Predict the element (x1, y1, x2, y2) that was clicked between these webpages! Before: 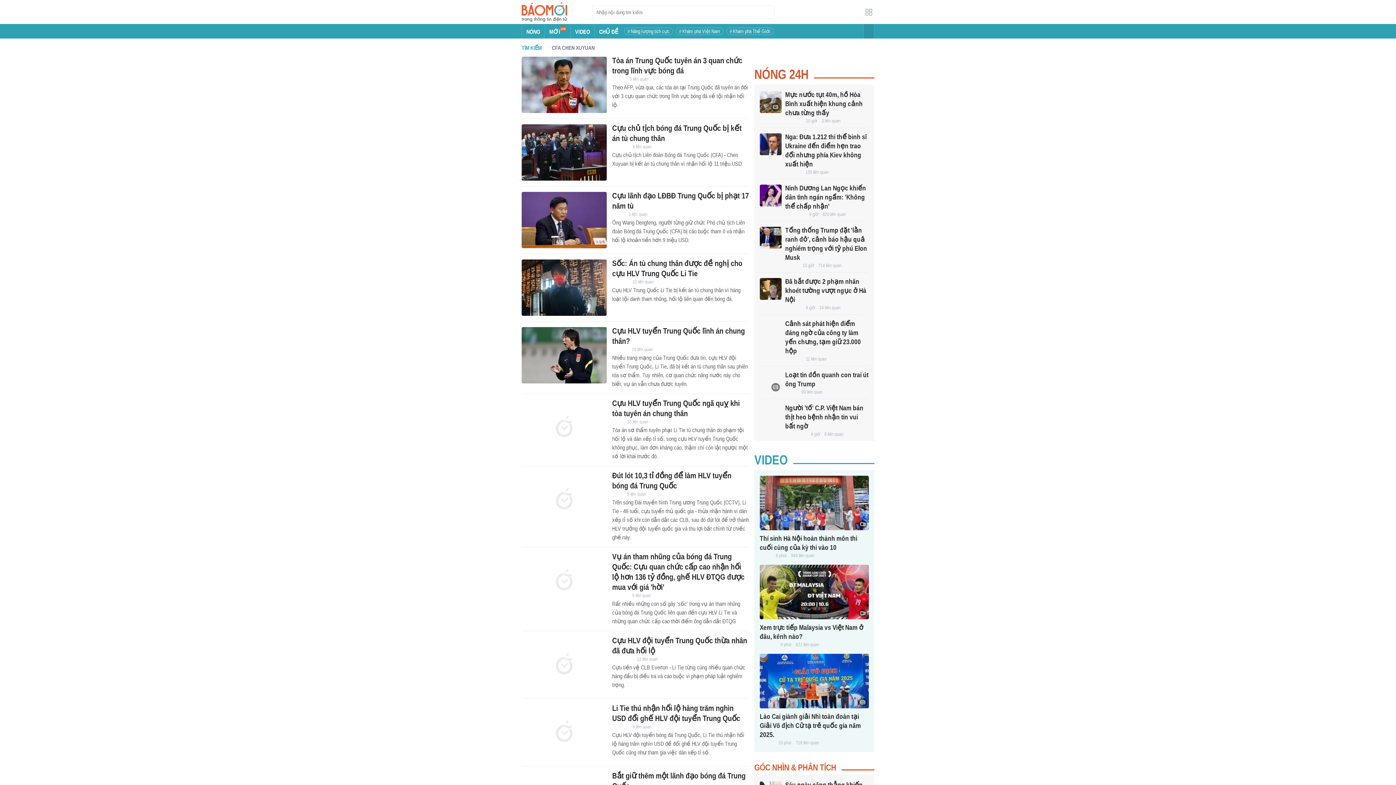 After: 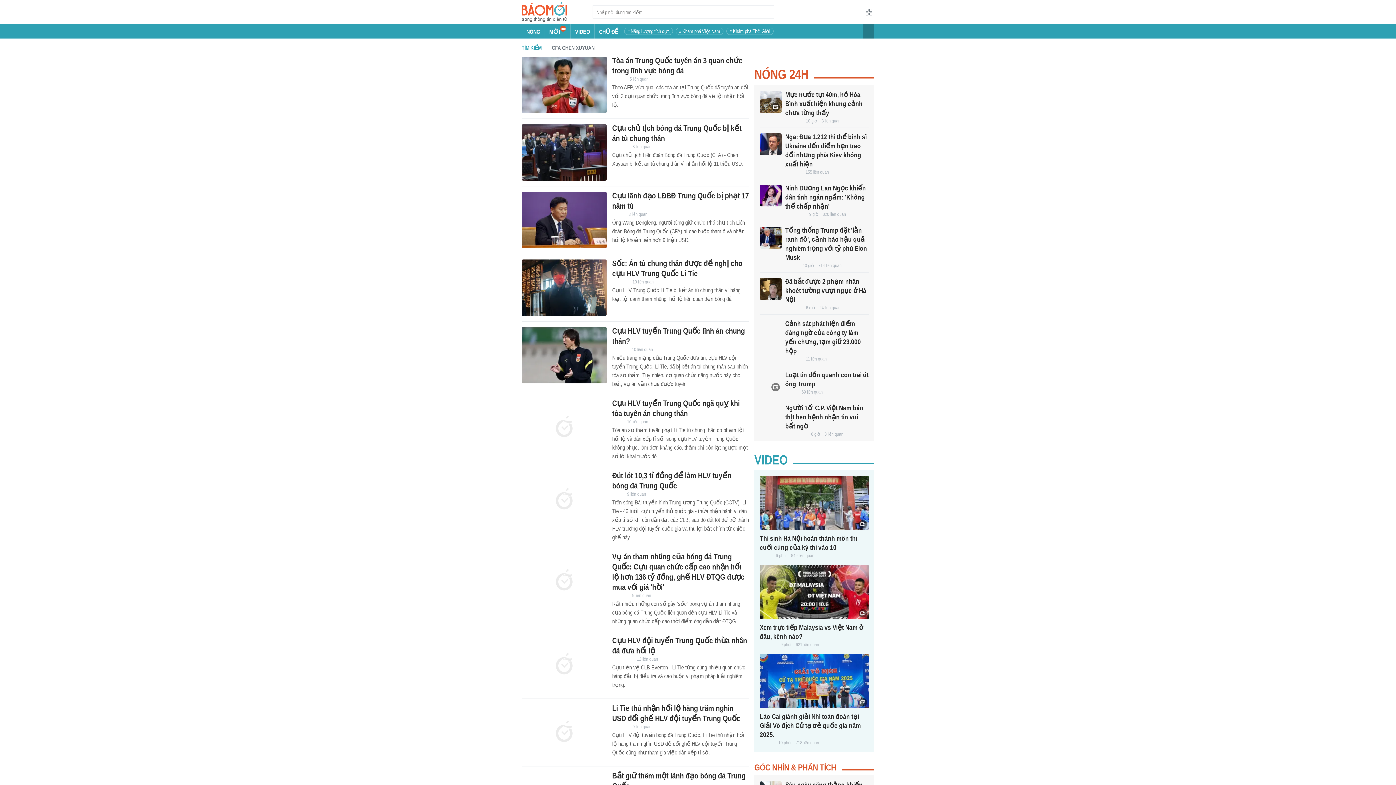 Action: bbox: (863, 24, 874, 38) label: Button